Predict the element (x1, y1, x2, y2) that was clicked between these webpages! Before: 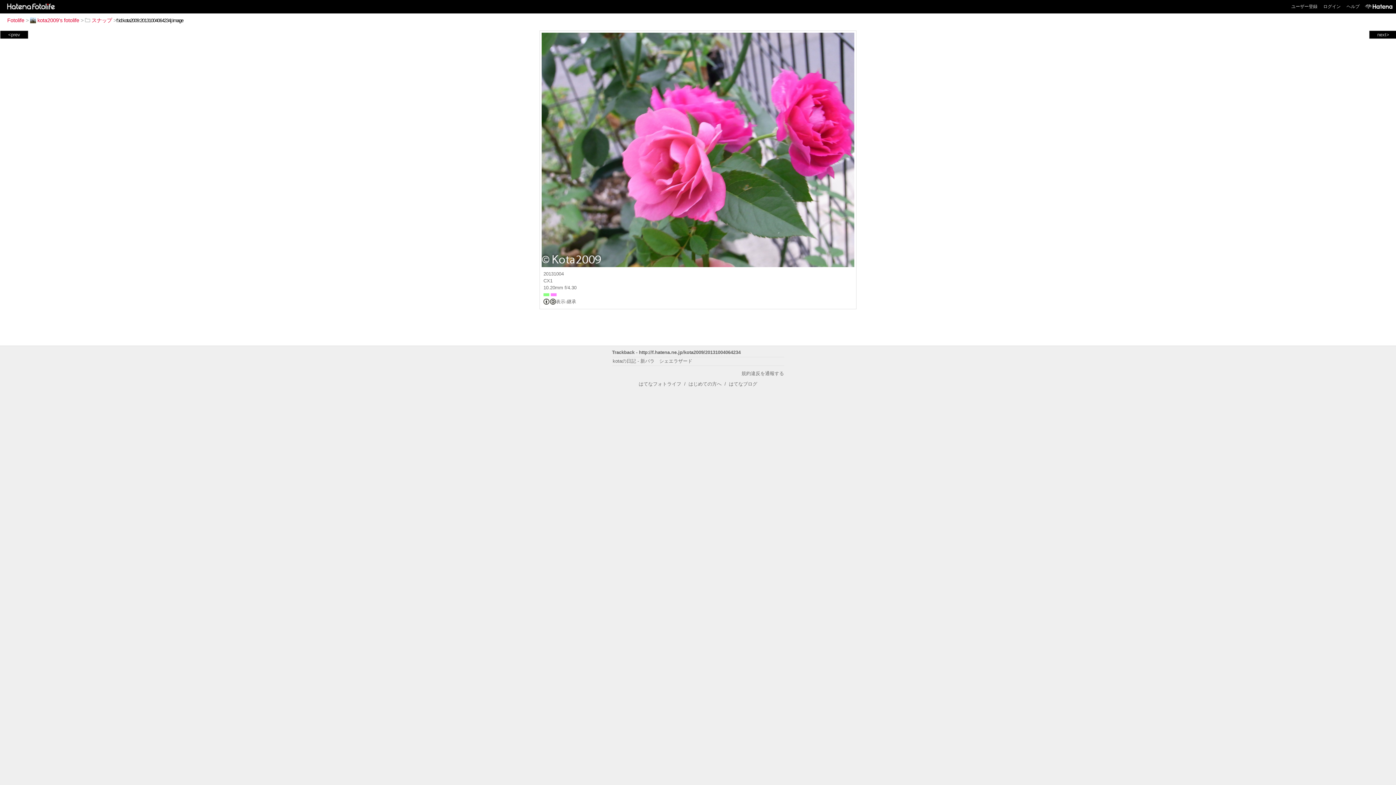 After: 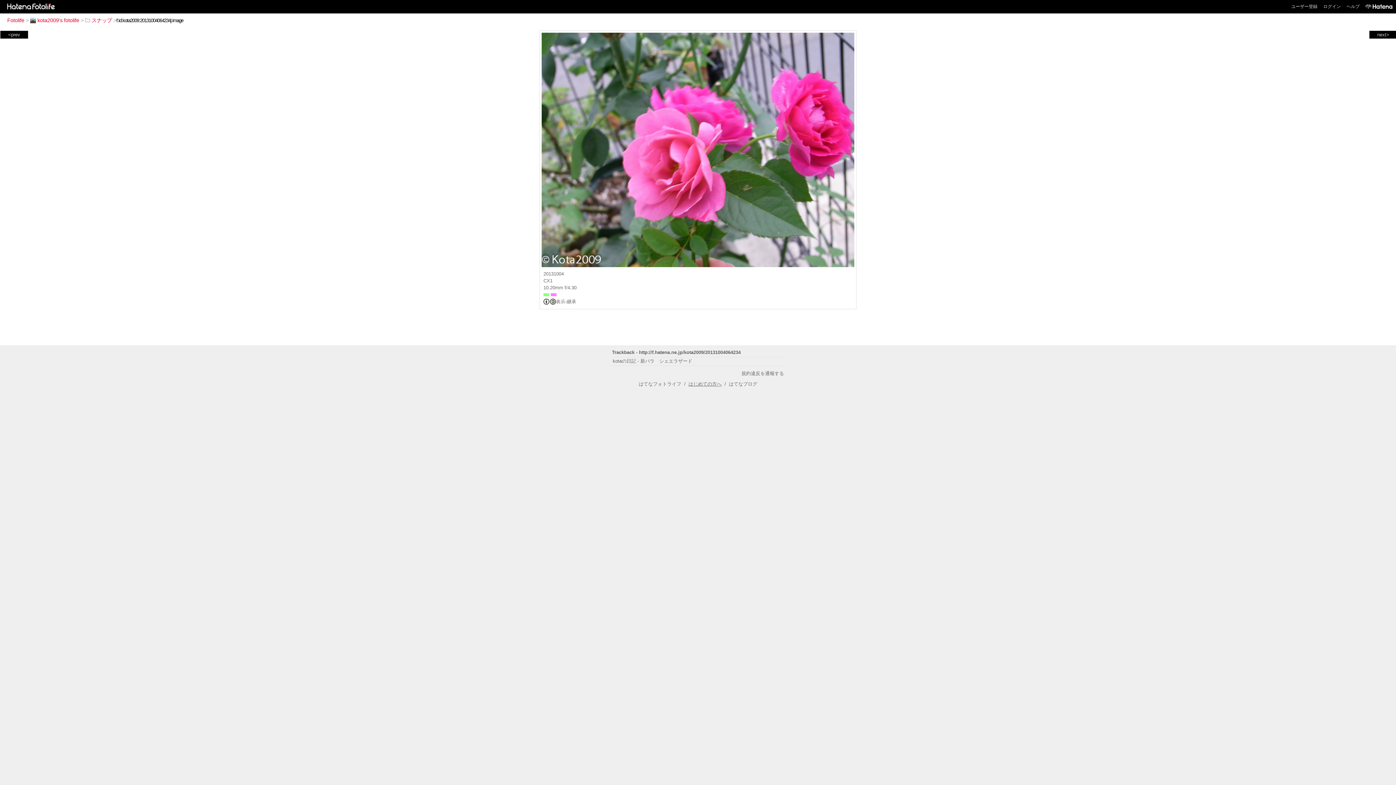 Action: label: はじめての方へ bbox: (688, 381, 721, 387)